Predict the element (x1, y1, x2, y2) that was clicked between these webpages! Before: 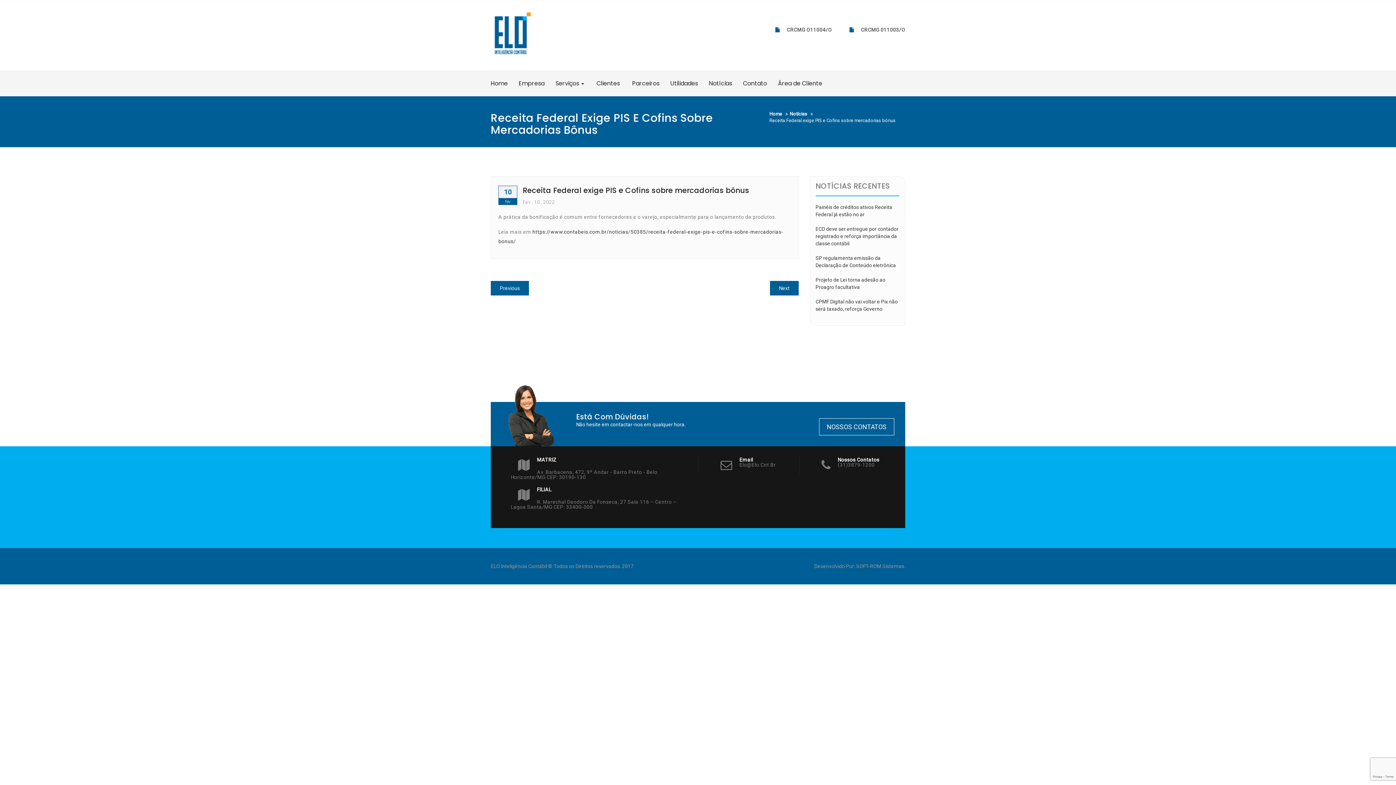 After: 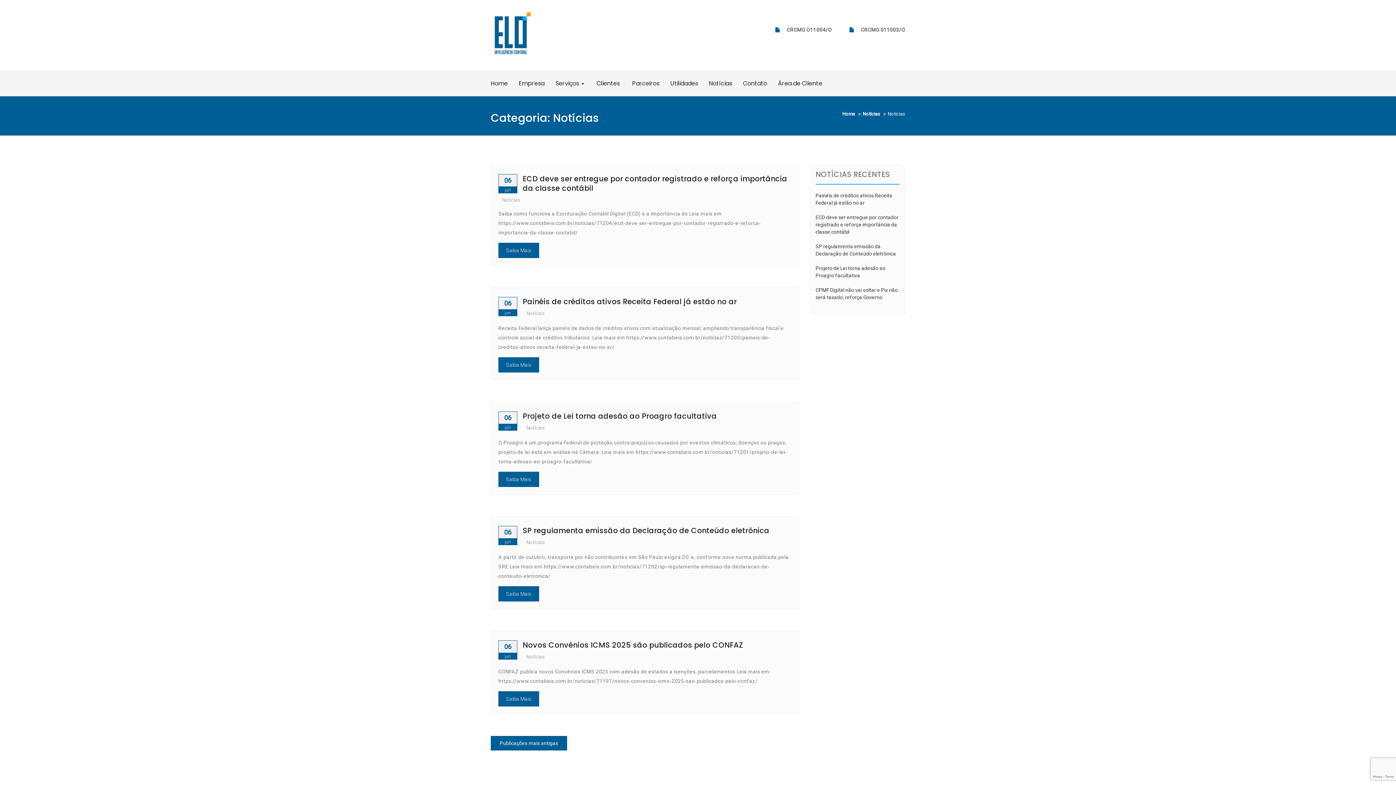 Action: bbox: (790, 111, 807, 116) label: Notícias